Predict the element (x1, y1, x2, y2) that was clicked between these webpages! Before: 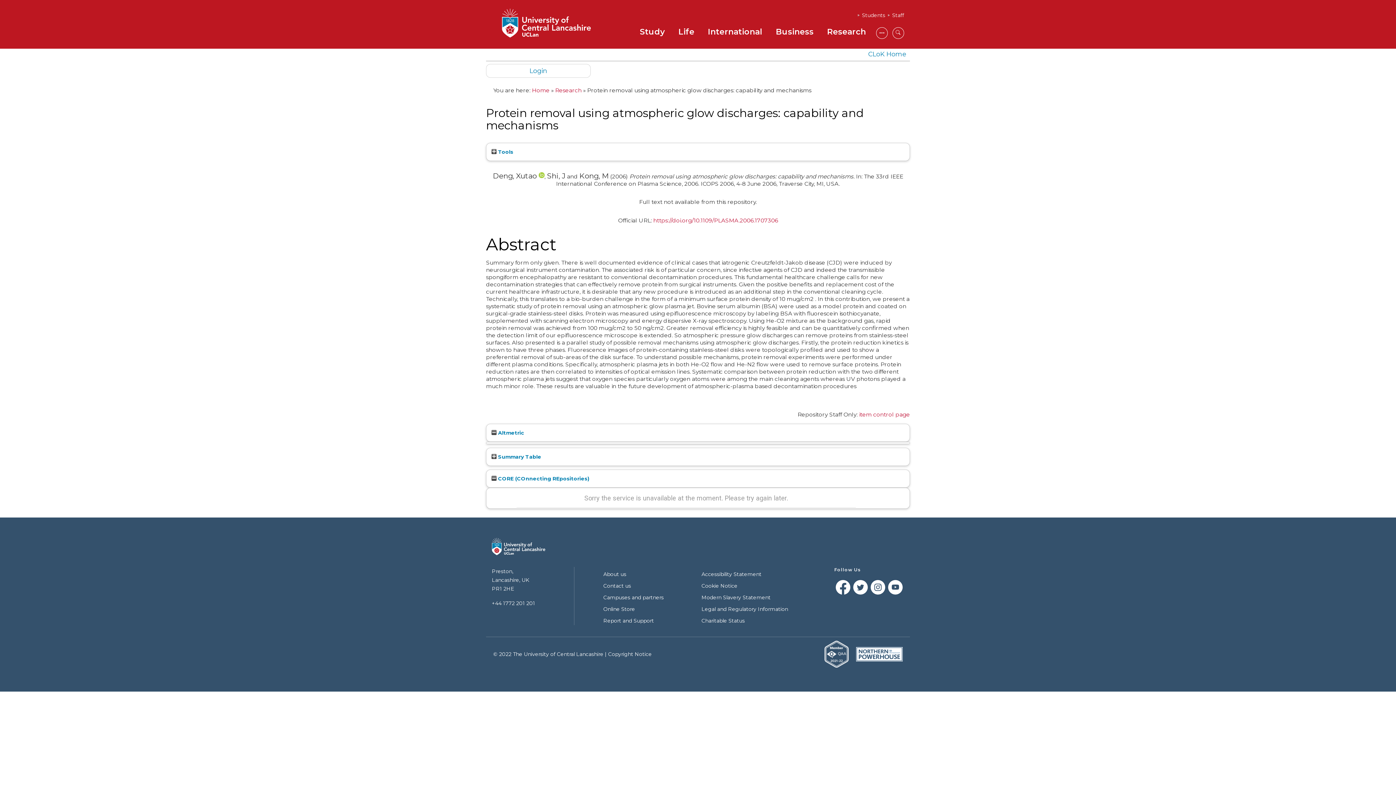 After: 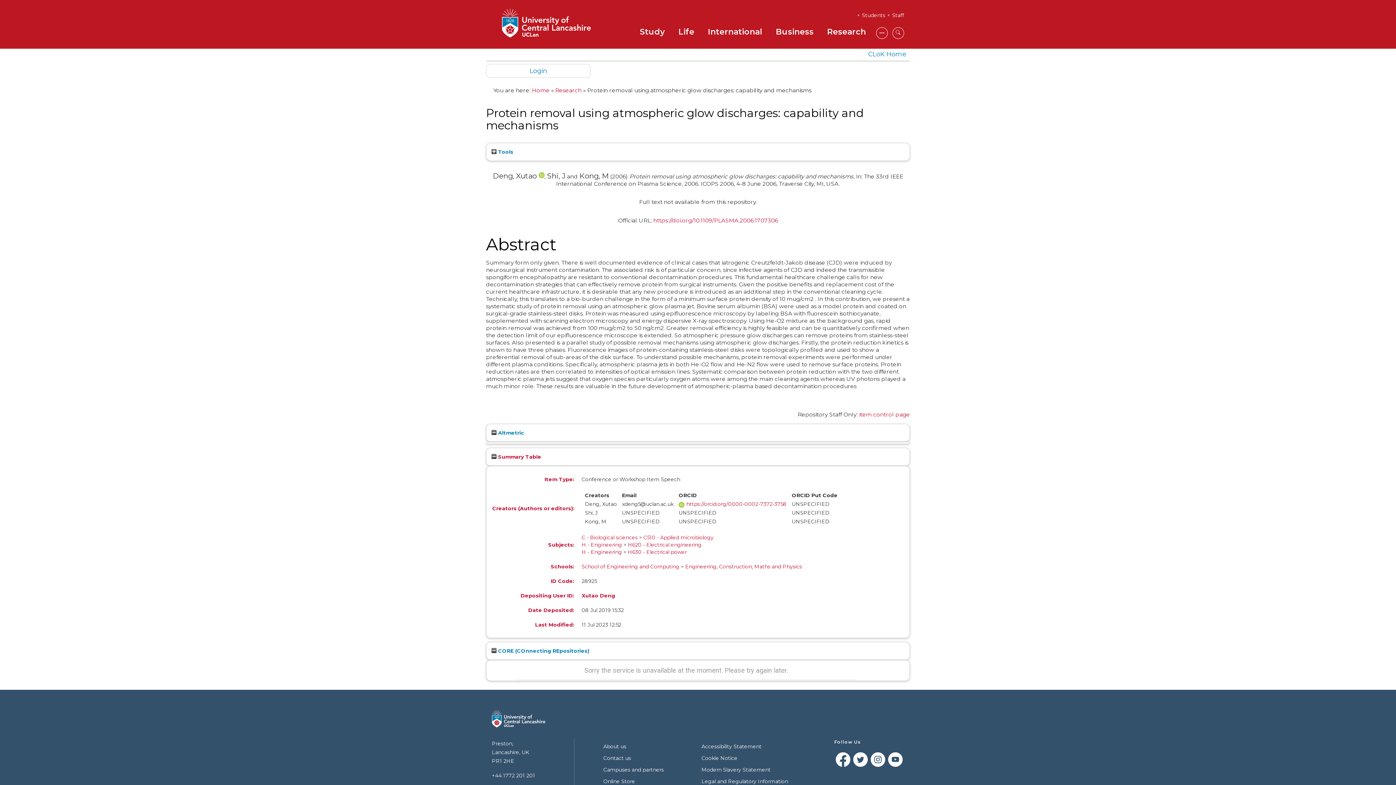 Action: bbox: (491, 453, 541, 460) label:  Summary Table